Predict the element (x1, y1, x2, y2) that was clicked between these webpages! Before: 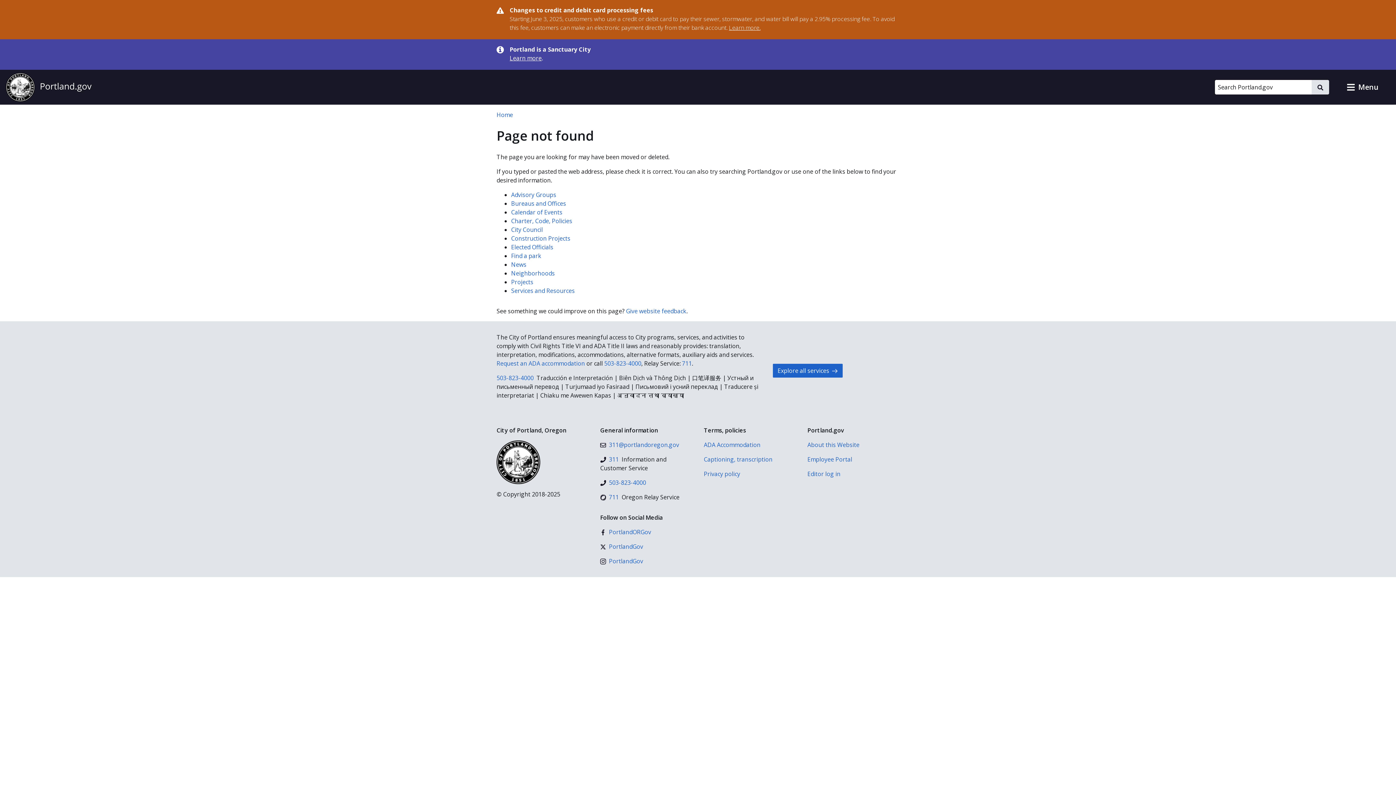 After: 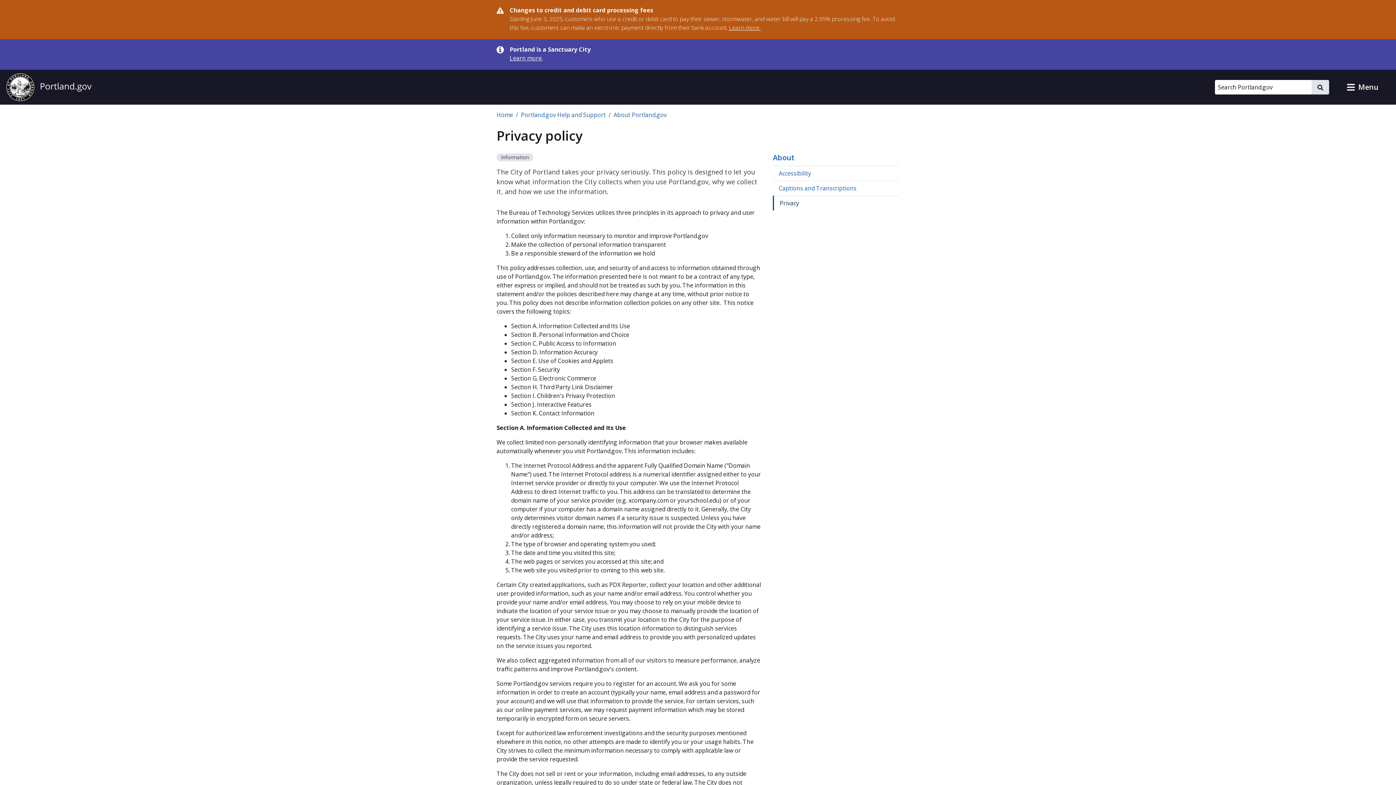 Action: label: Privacy policy bbox: (704, 469, 796, 478)